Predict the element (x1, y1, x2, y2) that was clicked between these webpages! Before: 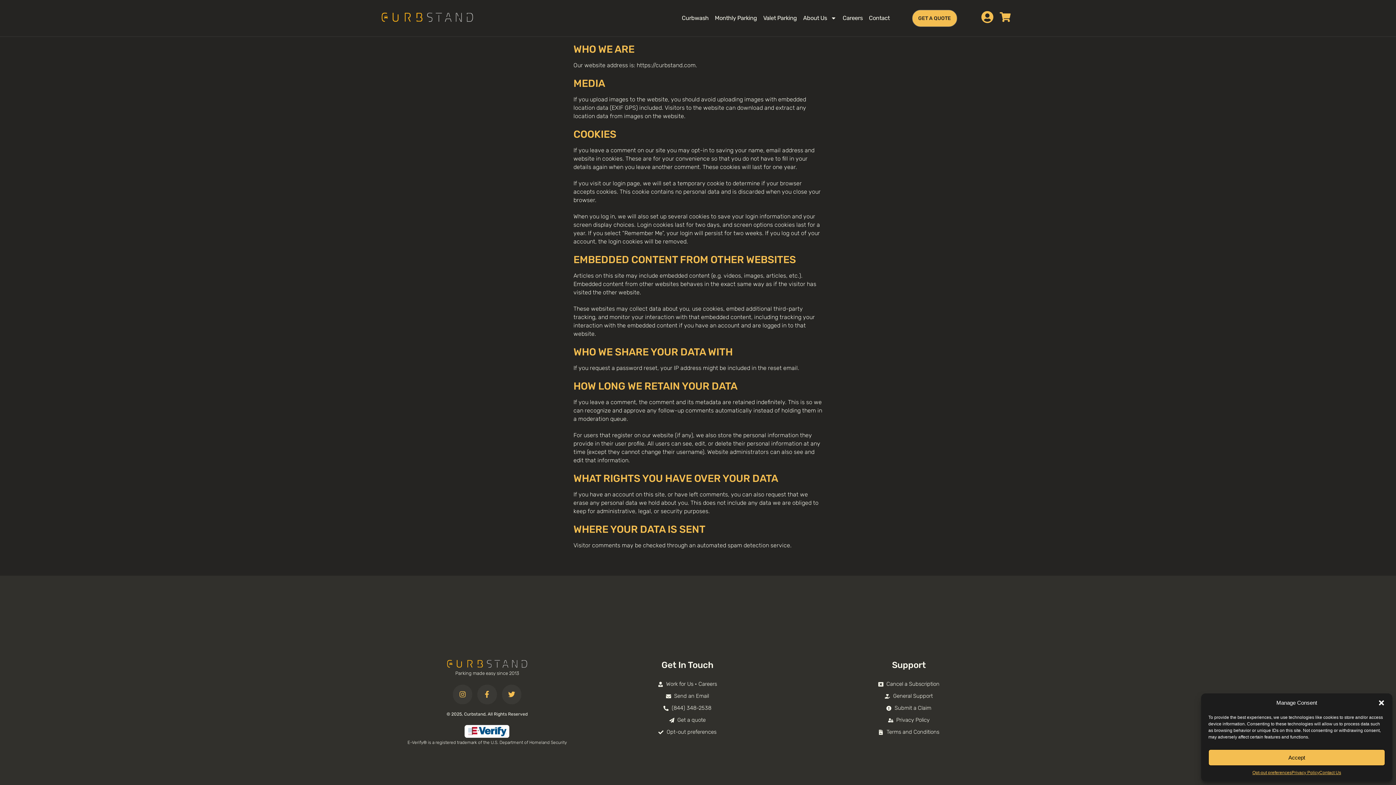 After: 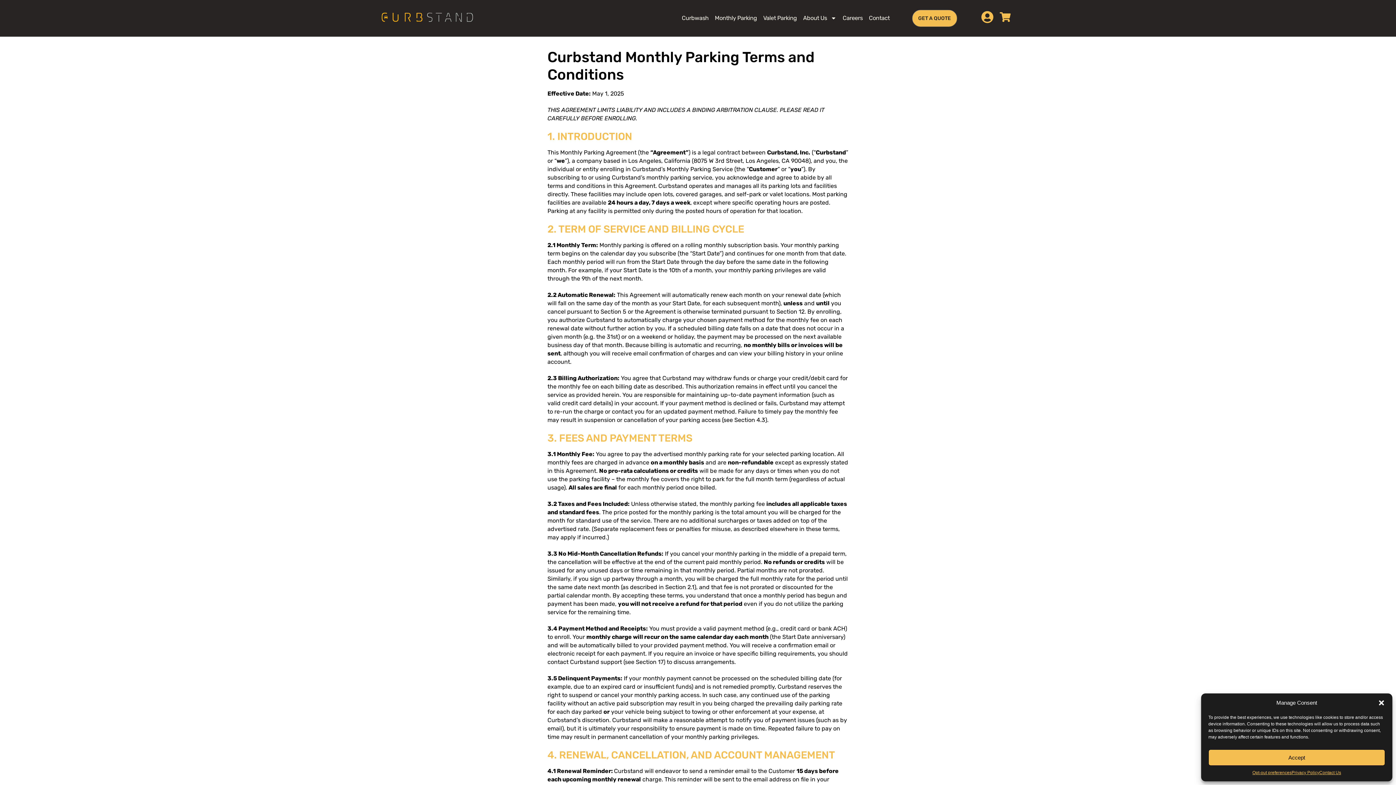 Action: label: Terms and Conditions bbox: (803, 728, 1014, 736)